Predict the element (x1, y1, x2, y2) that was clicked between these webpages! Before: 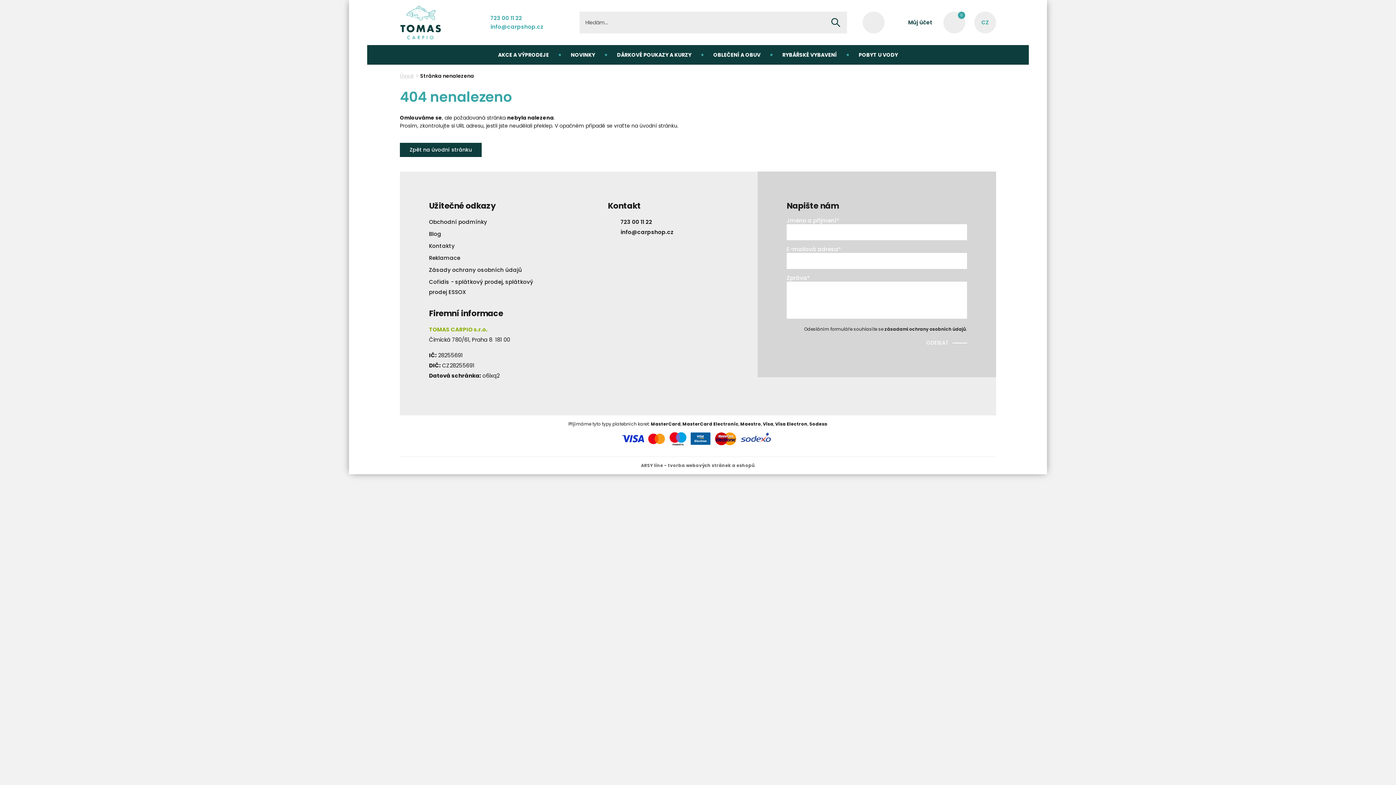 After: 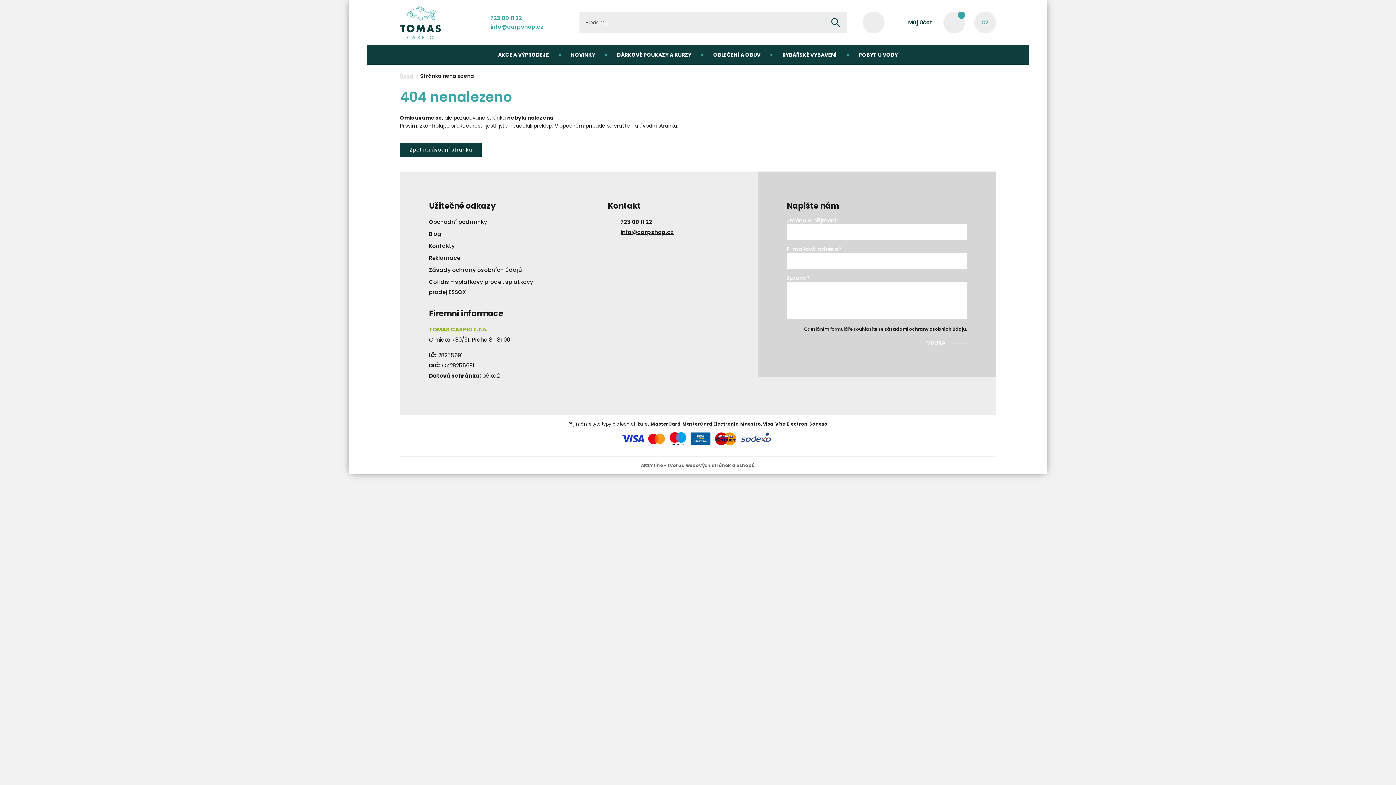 Action: bbox: (620, 228, 673, 236) label: info@carpshop.cz